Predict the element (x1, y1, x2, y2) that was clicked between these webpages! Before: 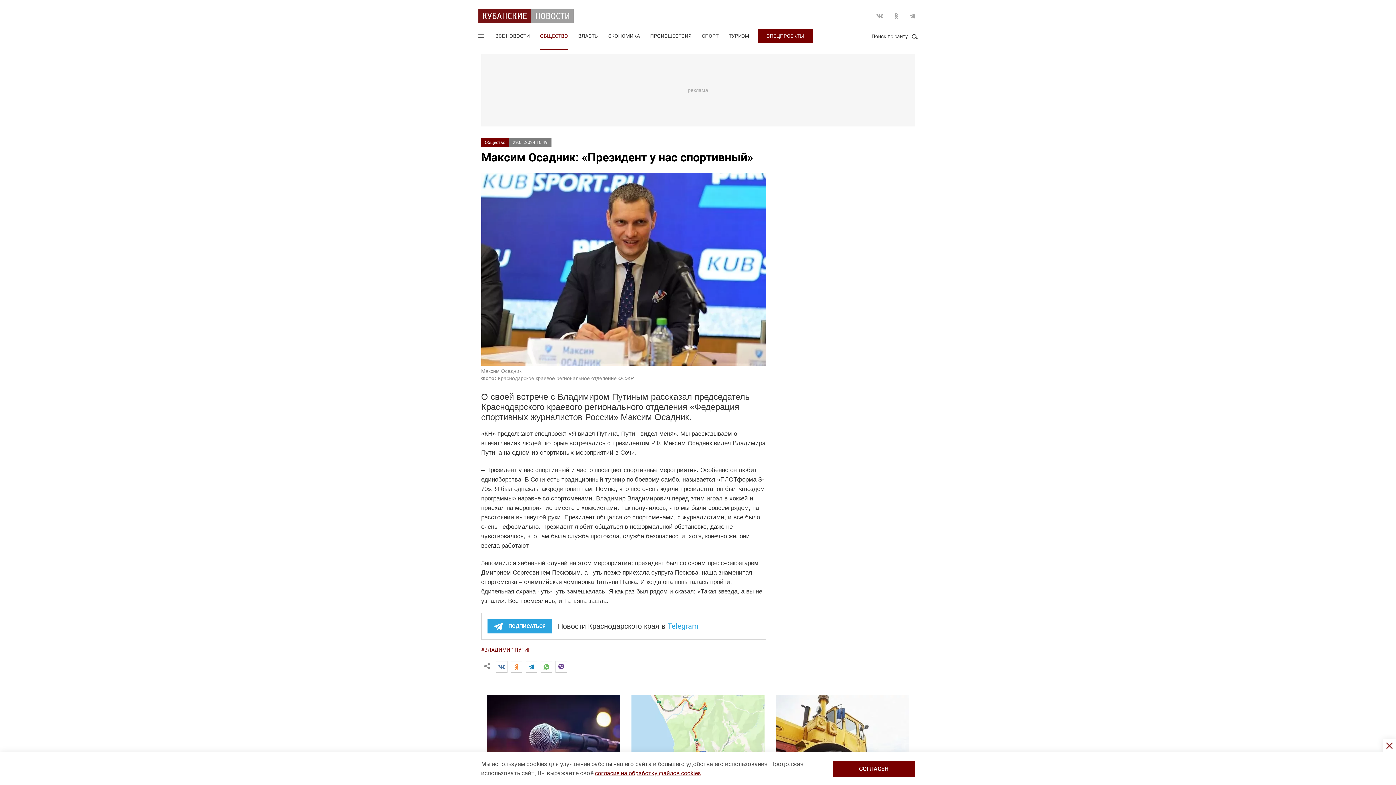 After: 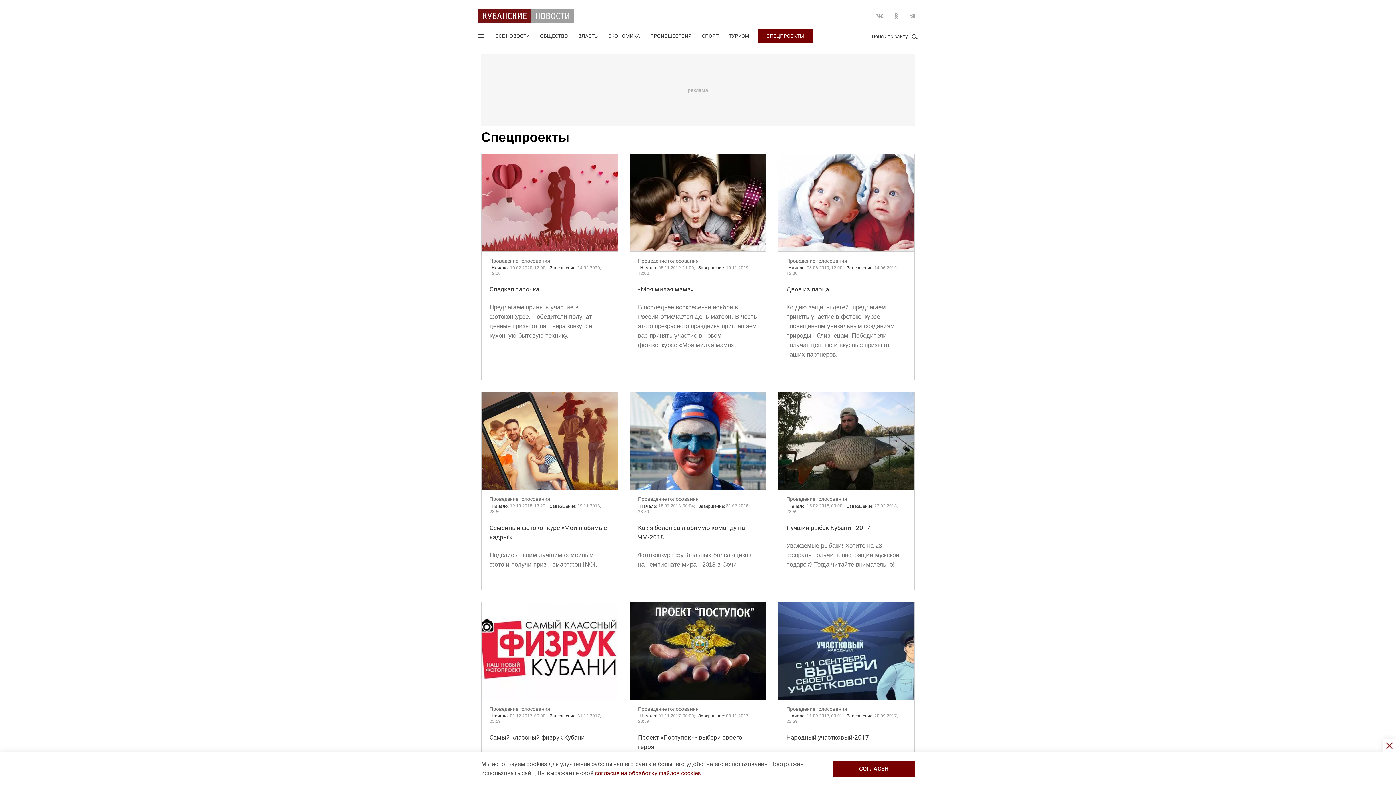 Action: bbox: (766, 23, 804, 49) label: СПЕЦПРОЕКТЫ